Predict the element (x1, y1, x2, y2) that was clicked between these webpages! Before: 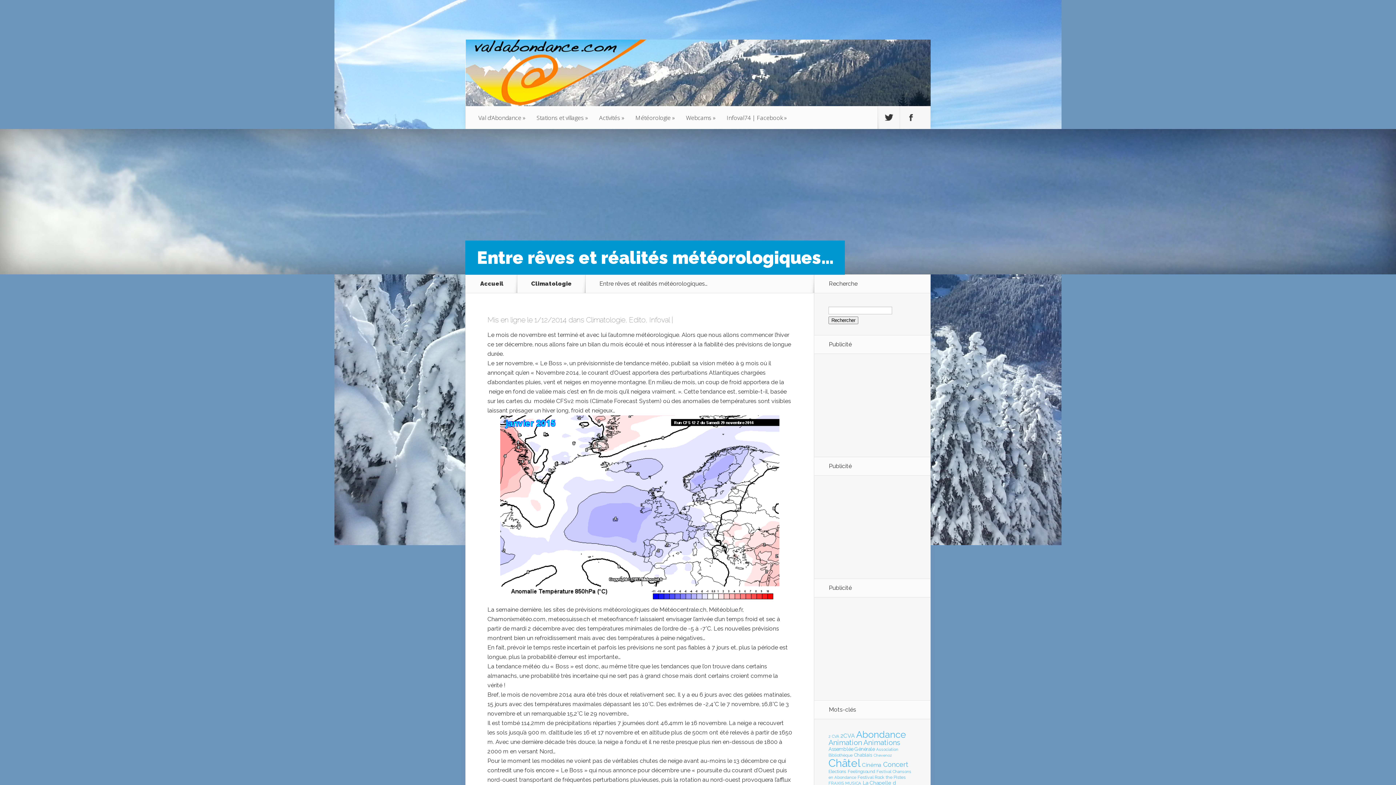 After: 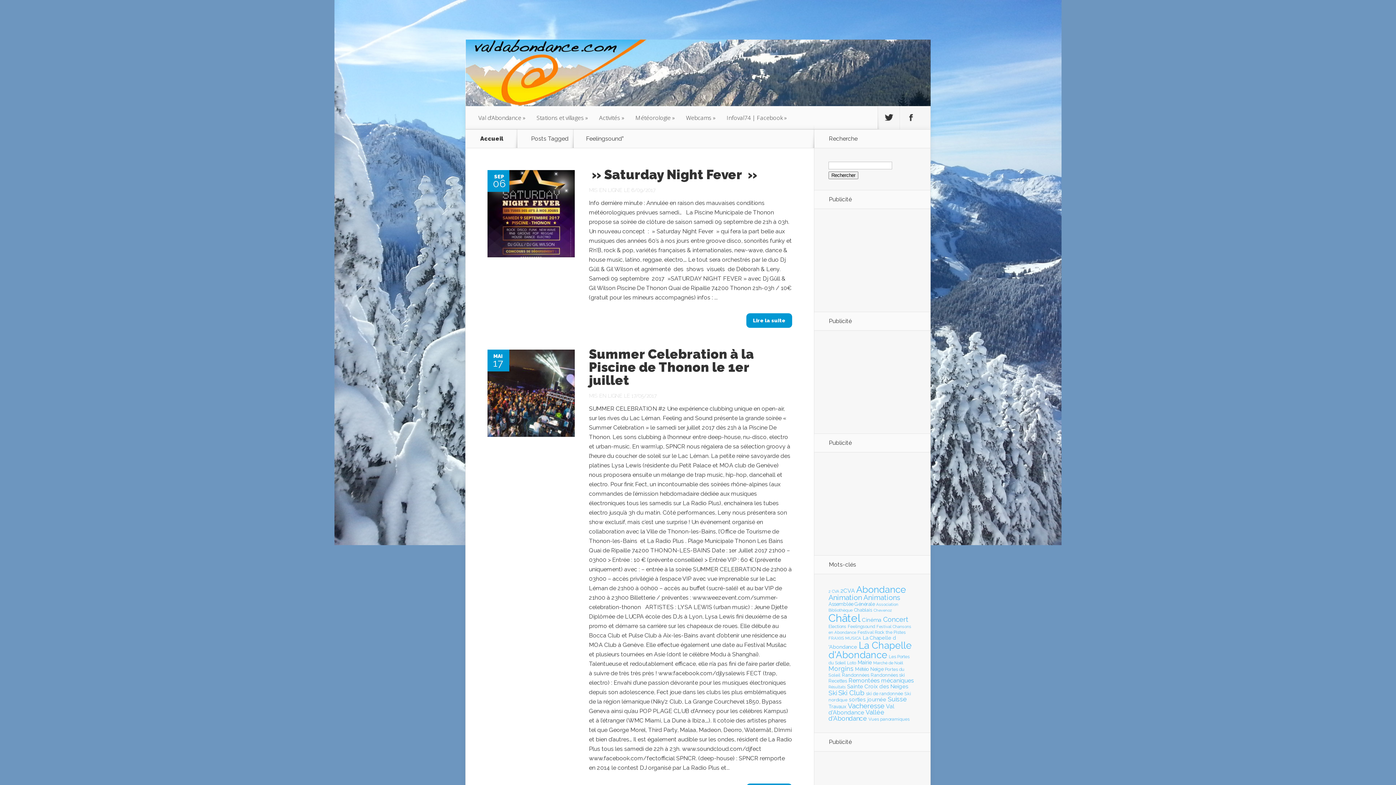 Action: bbox: (848, 769, 875, 774) label: Feelingsound (17 éléments)